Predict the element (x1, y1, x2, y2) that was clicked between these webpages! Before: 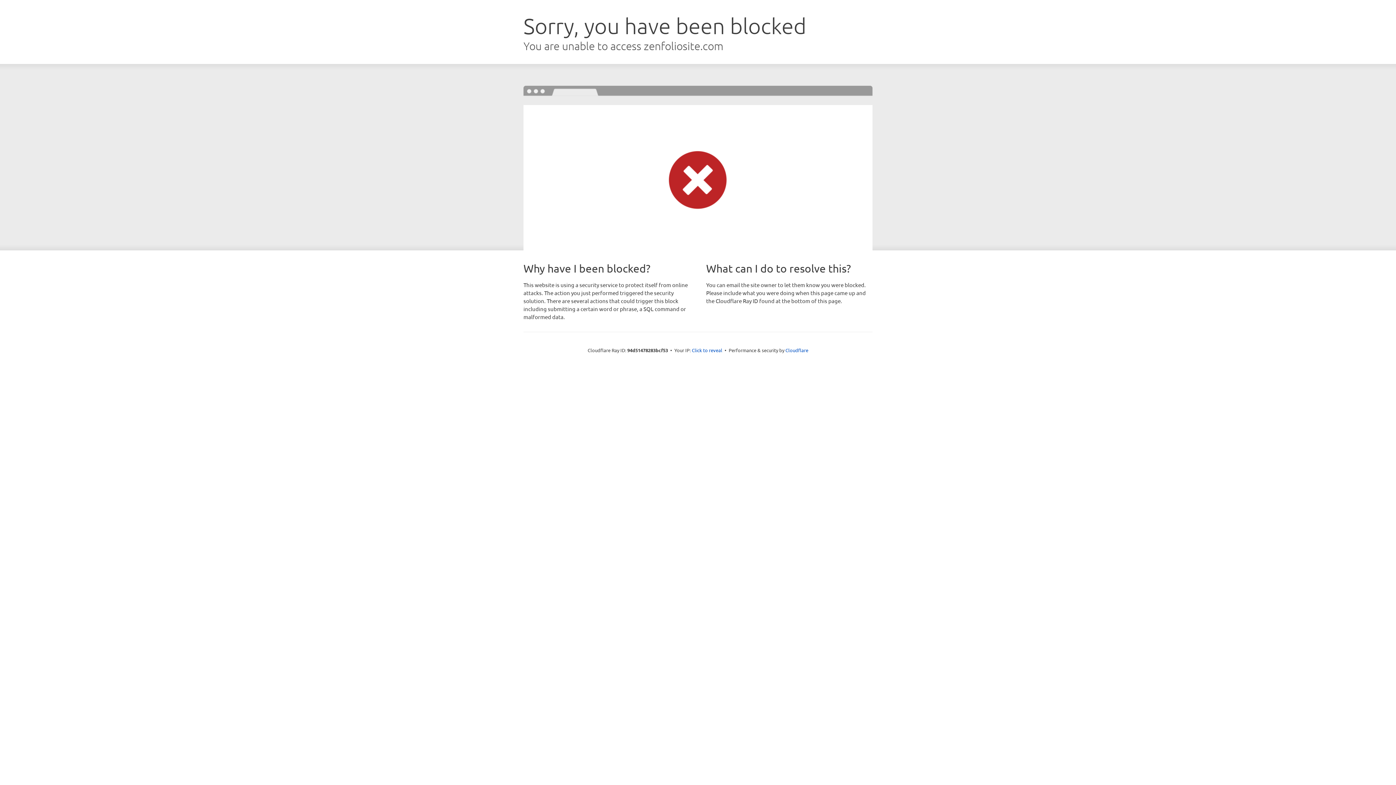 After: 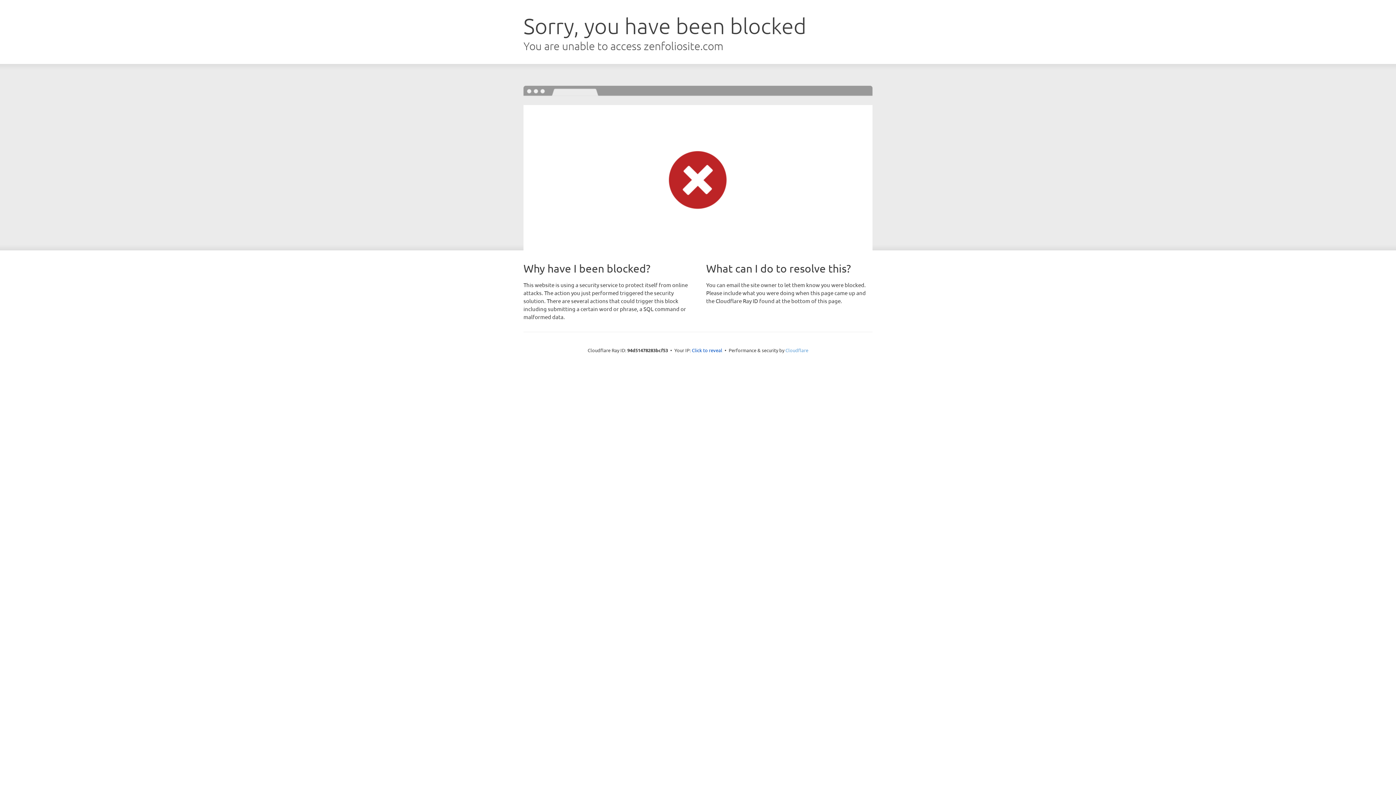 Action: label: Cloudflare bbox: (785, 347, 808, 353)